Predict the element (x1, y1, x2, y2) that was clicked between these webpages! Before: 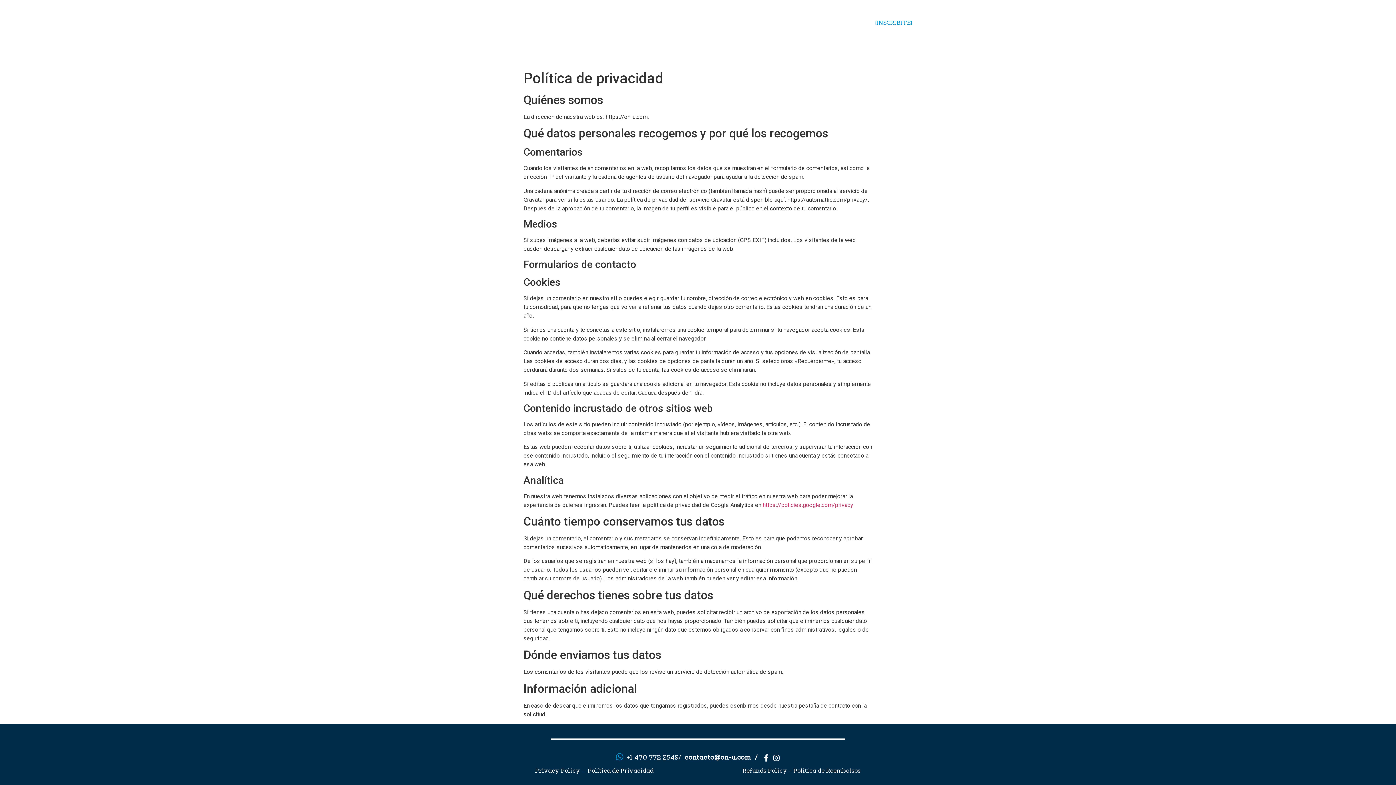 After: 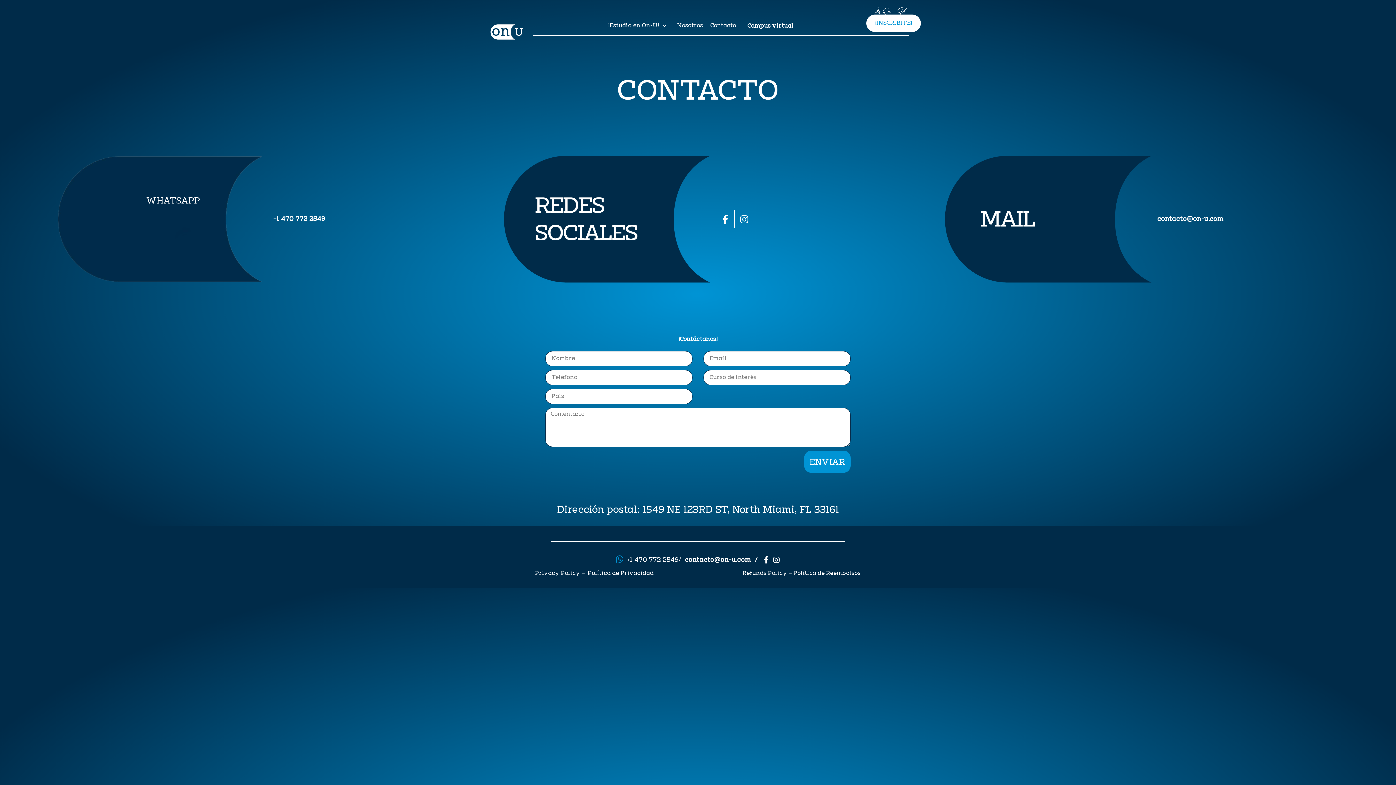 Action: bbox: (866, 14, 921, 32) label: ¡INSCRIBITE!